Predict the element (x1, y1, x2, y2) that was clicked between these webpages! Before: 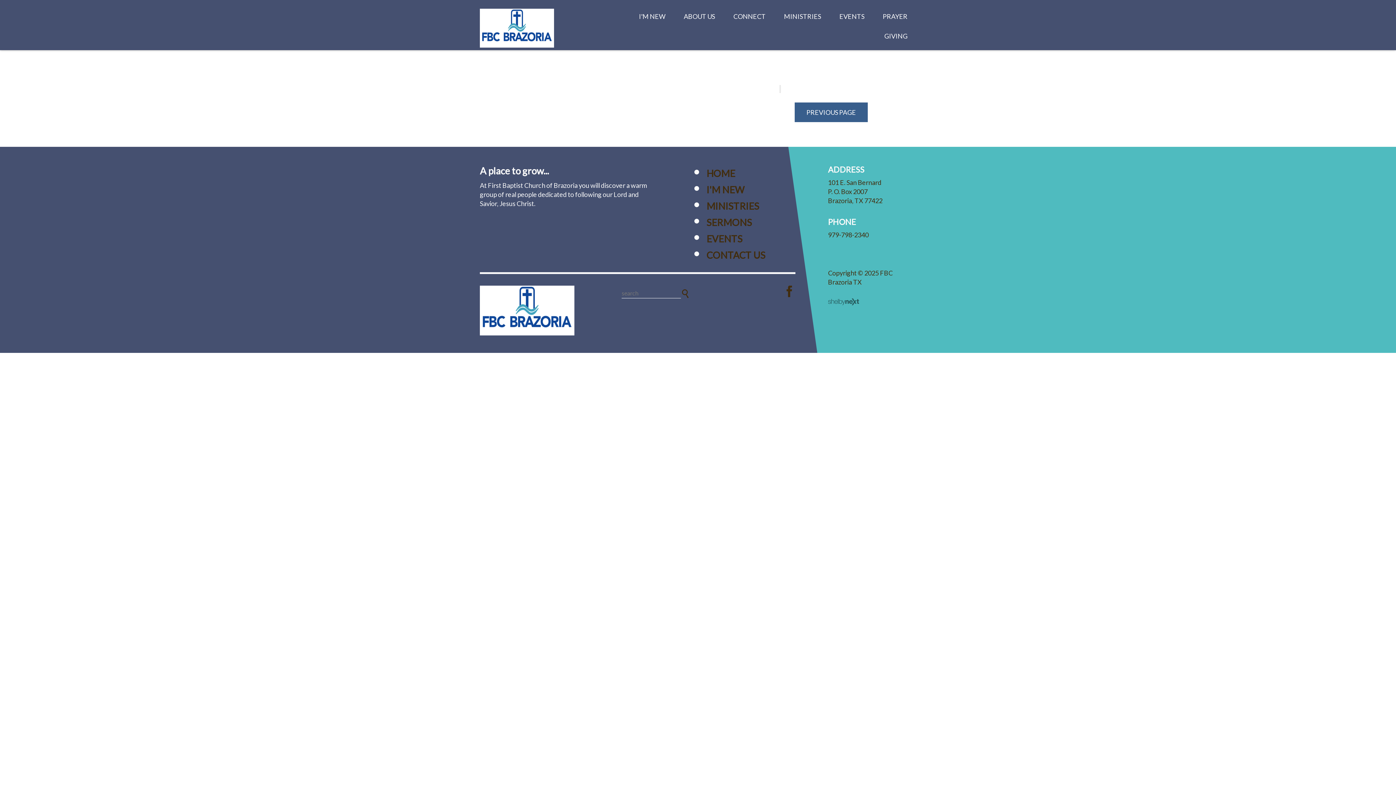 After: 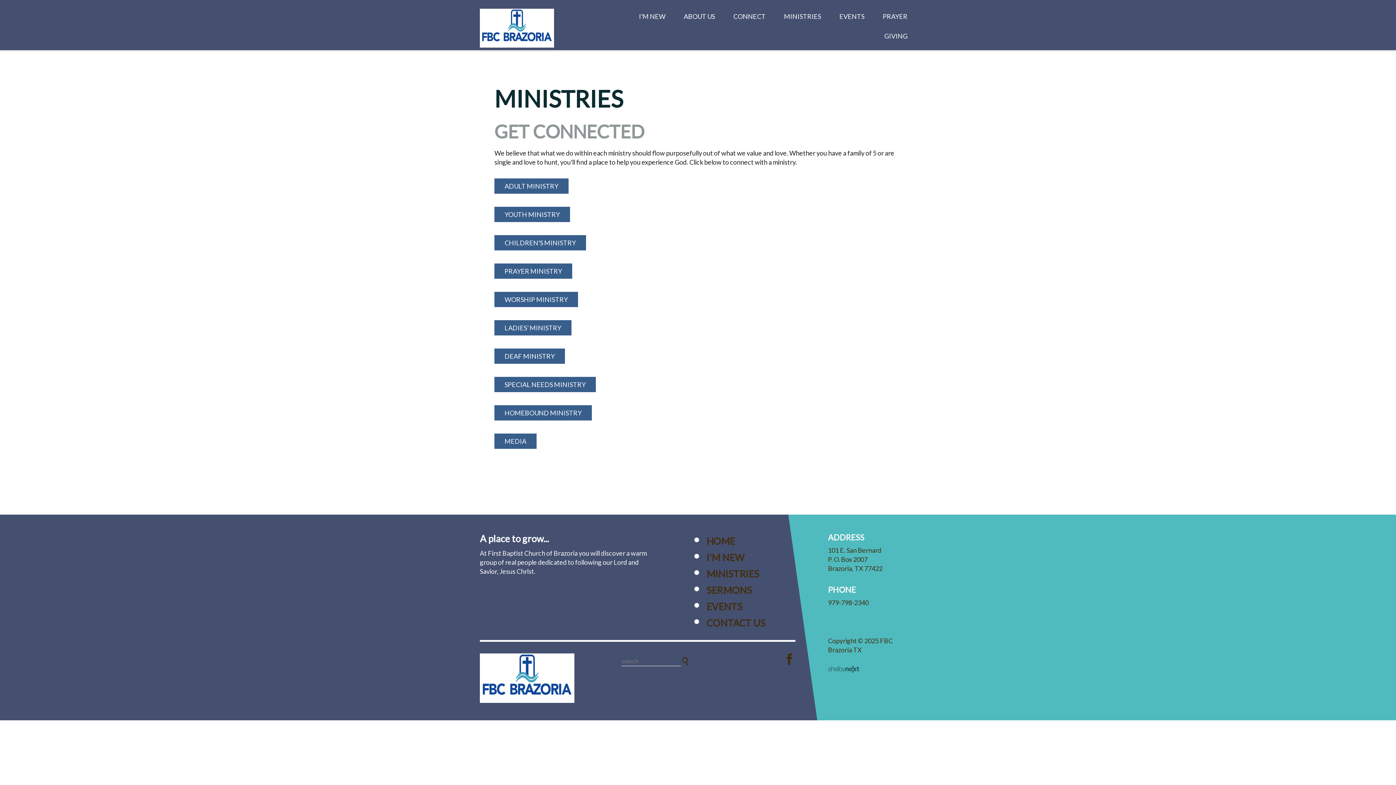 Action: bbox: (779, 10, 825, 30) label: MINISTRIES